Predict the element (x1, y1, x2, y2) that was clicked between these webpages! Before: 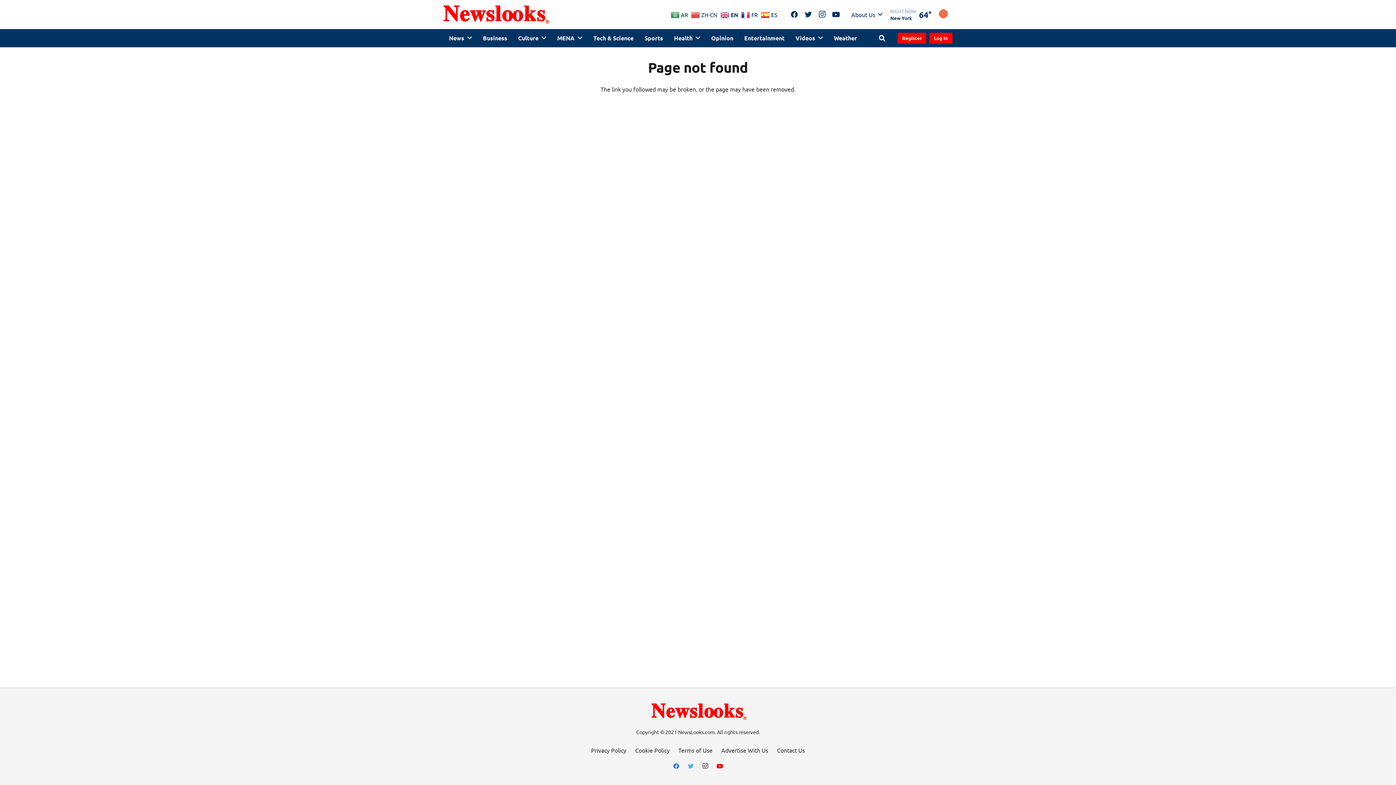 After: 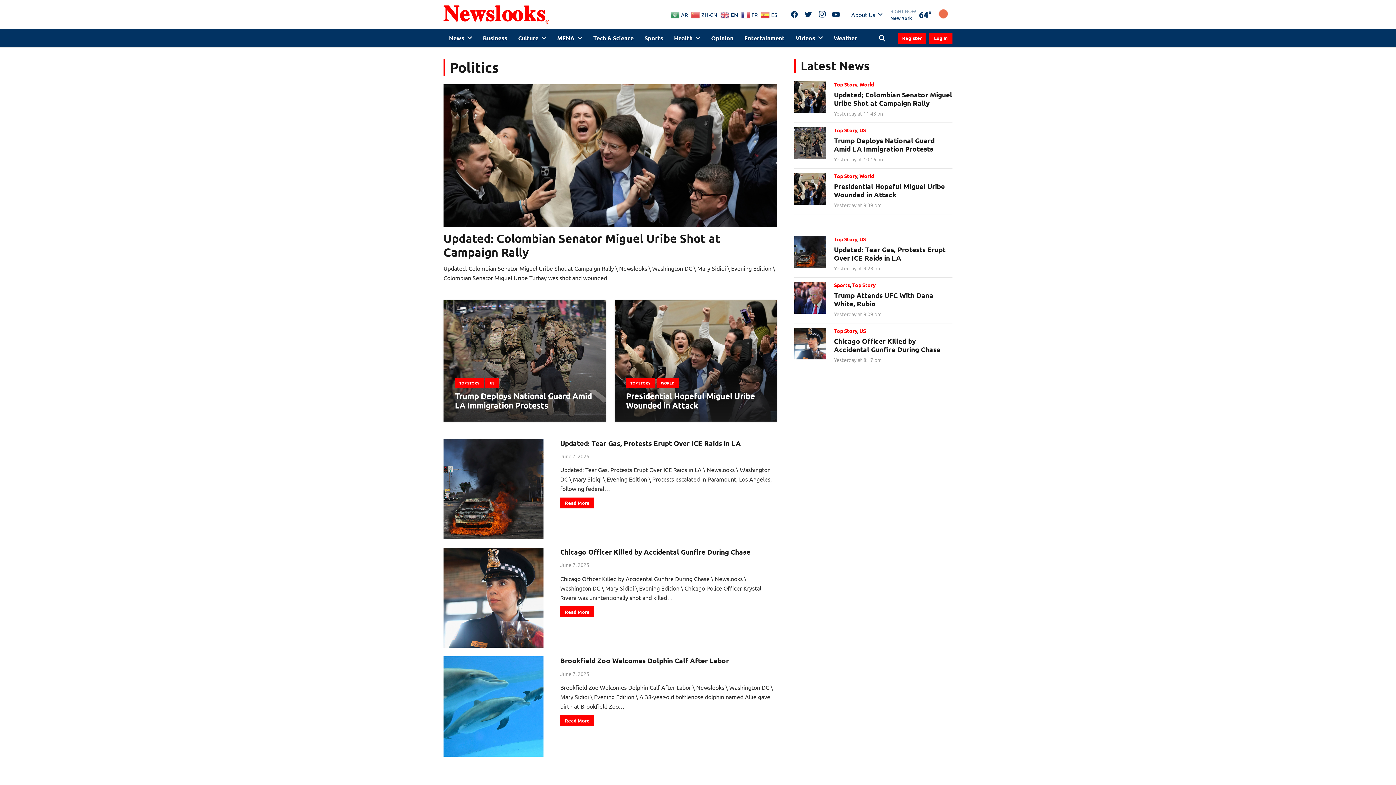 Action: label: News bbox: (443, 29, 477, 47)